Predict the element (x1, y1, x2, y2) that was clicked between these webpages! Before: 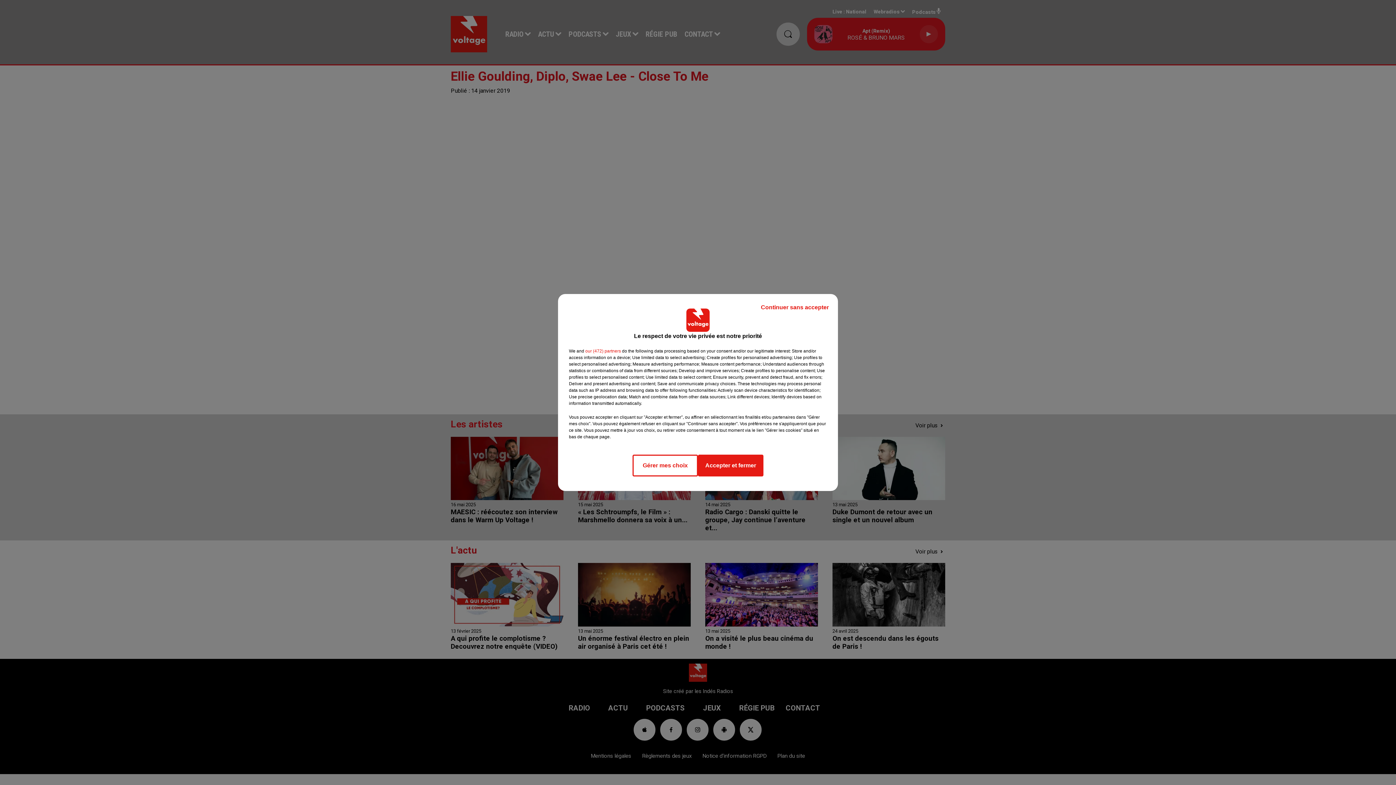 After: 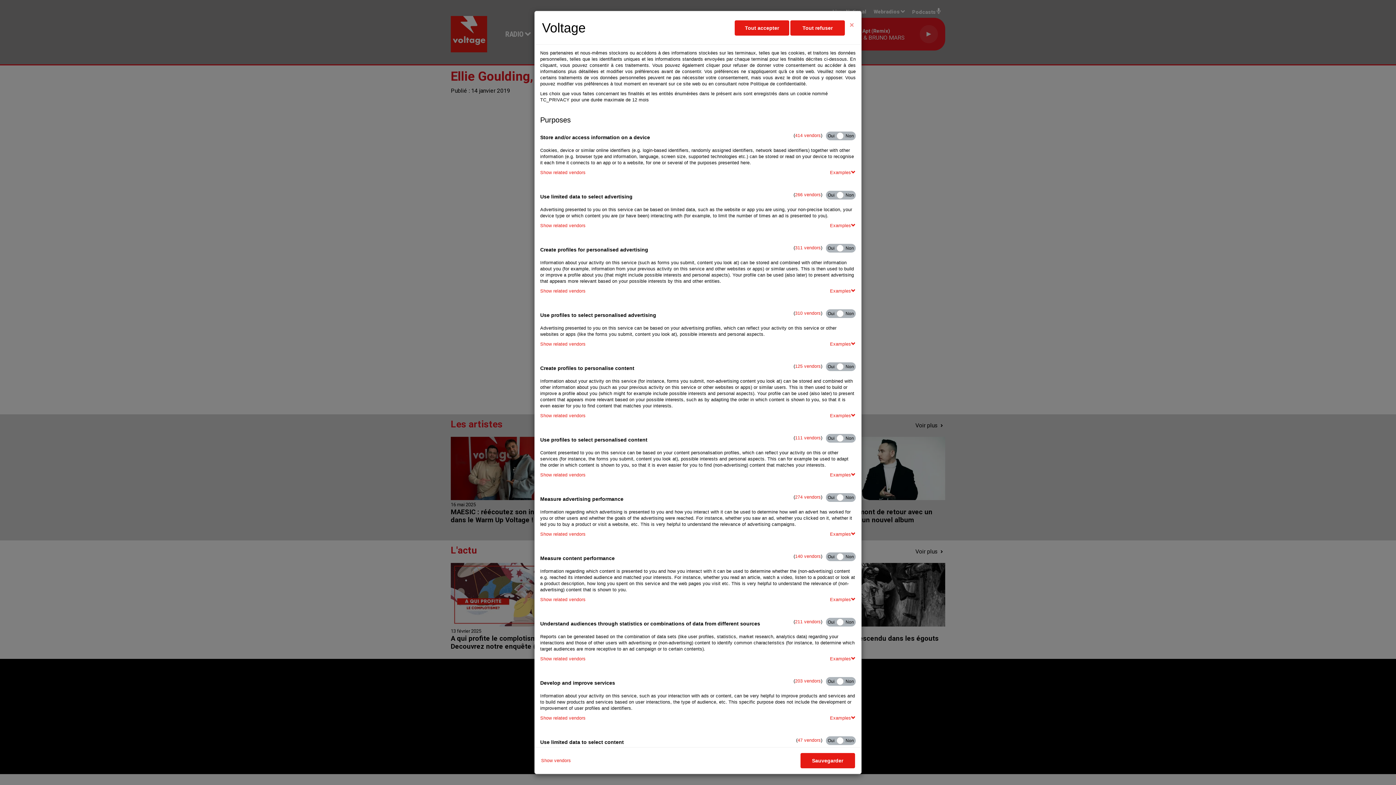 Action: bbox: (632, 454, 698, 476) label: Gérer mes choix